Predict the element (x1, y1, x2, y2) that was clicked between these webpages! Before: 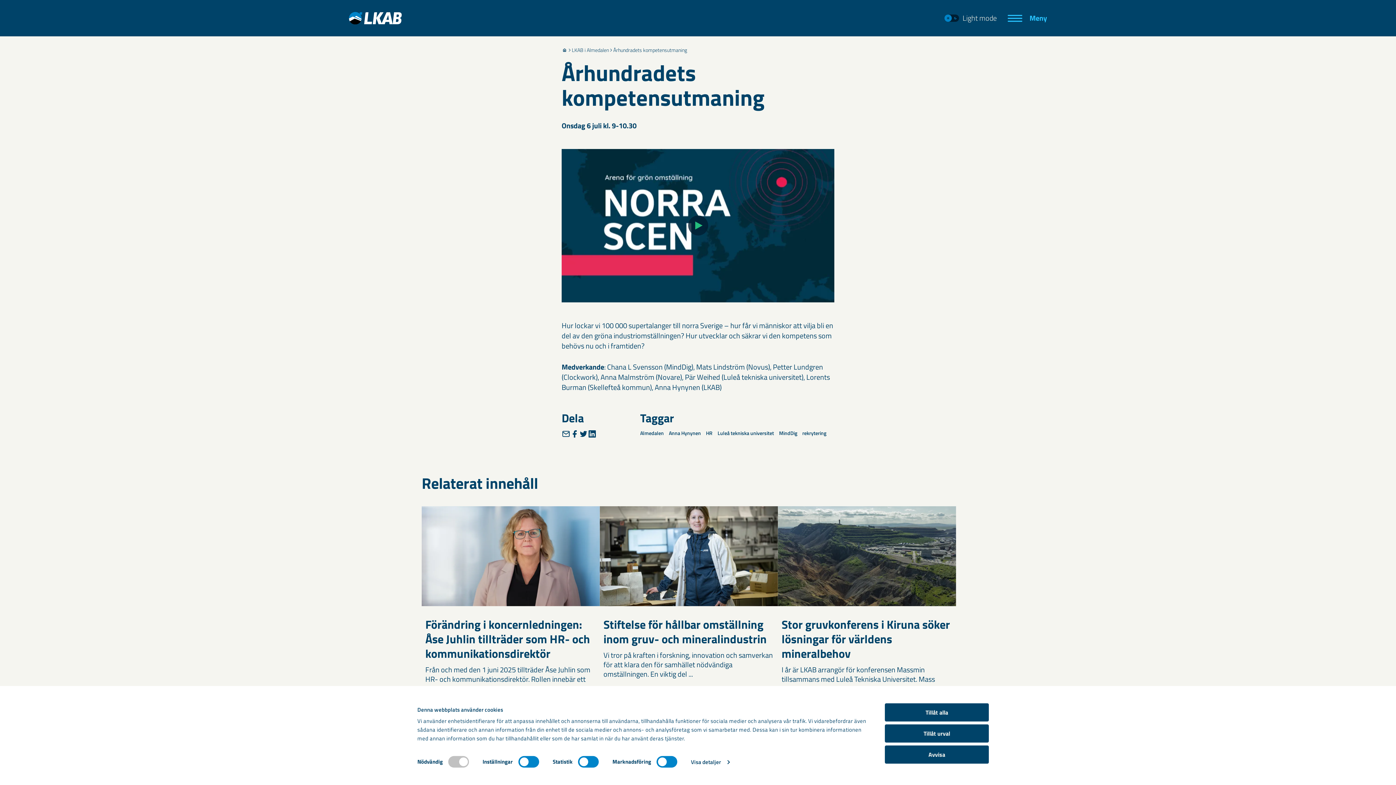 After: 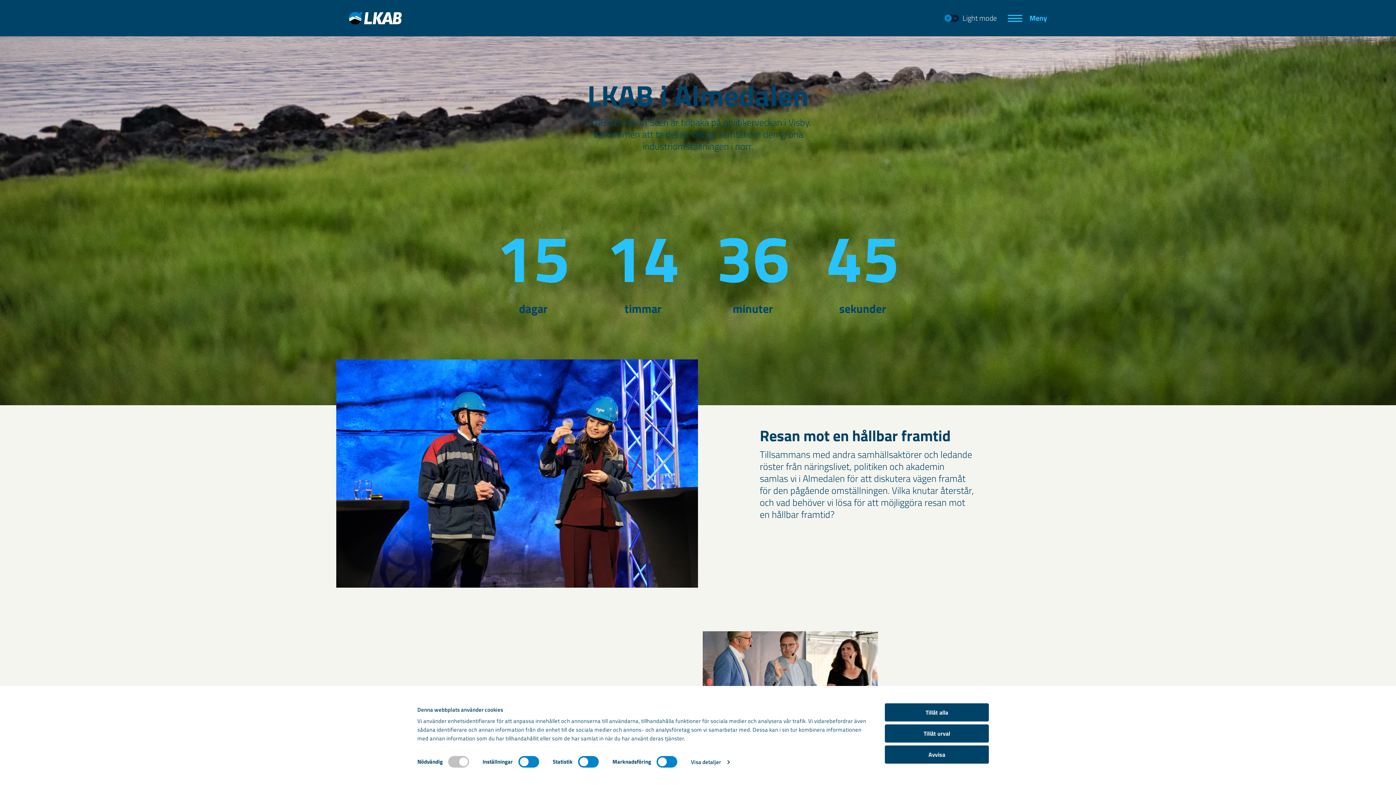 Action: bbox: (567, 47, 609, 53) label: LKAB i Almedalen